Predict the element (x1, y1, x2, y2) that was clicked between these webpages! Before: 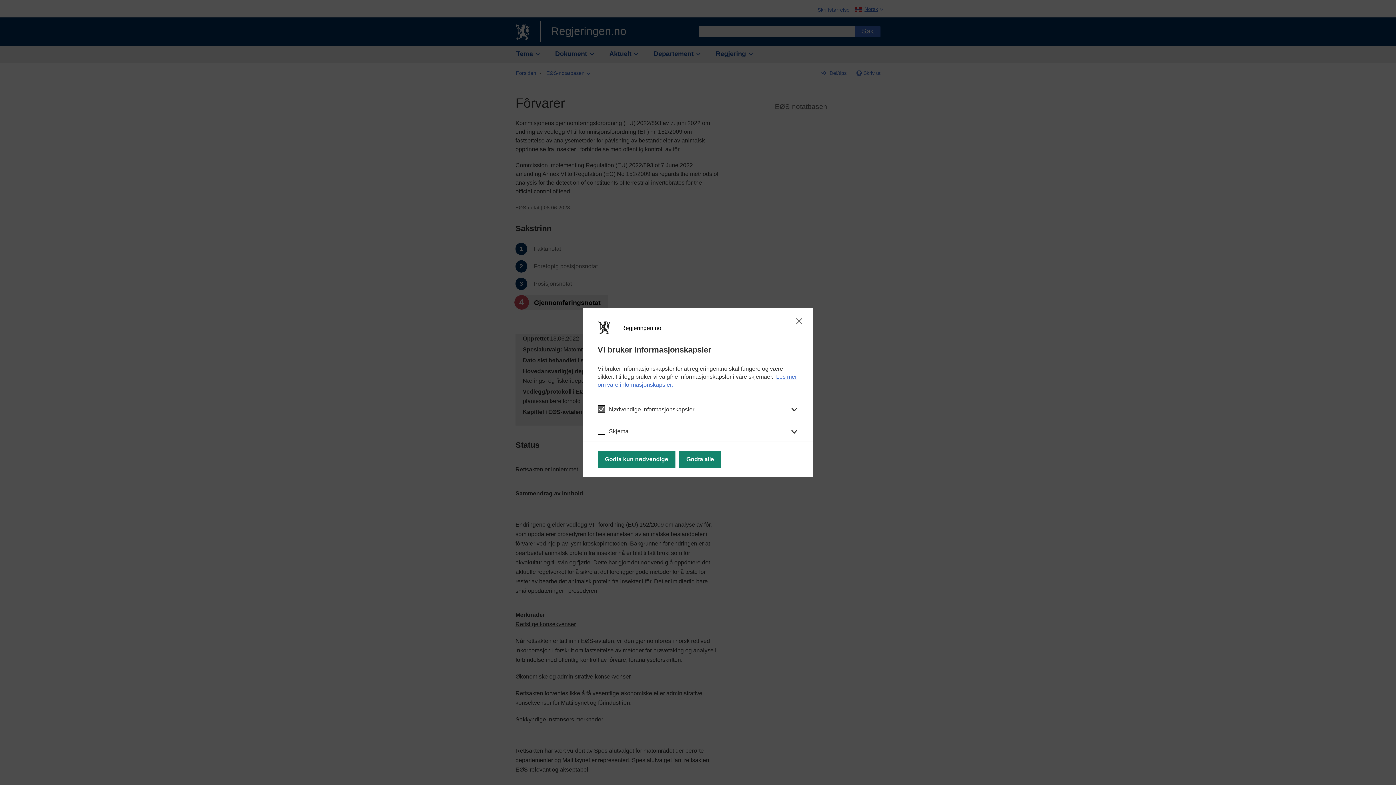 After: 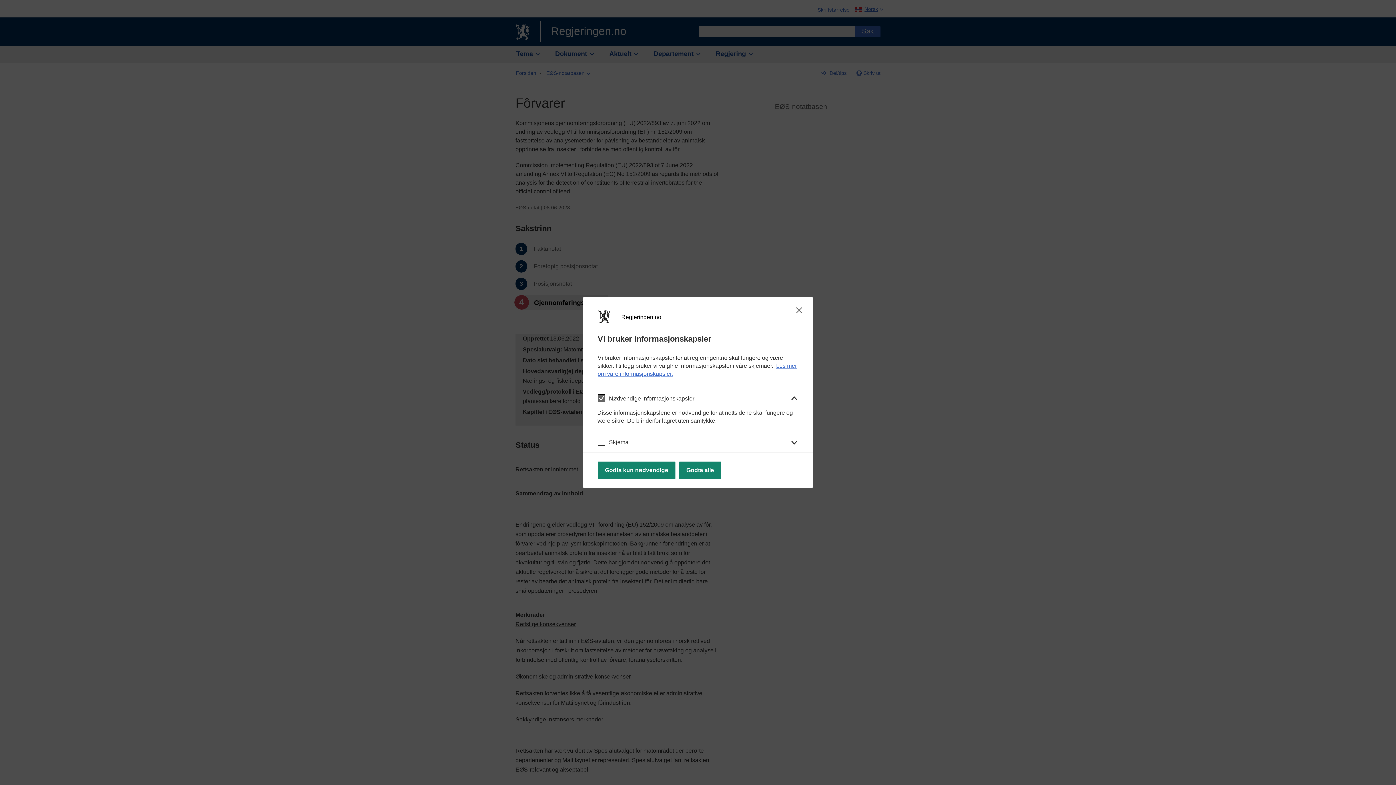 Action: bbox: (583, 397, 813, 419) label: Nødvendige informasjonskapsler